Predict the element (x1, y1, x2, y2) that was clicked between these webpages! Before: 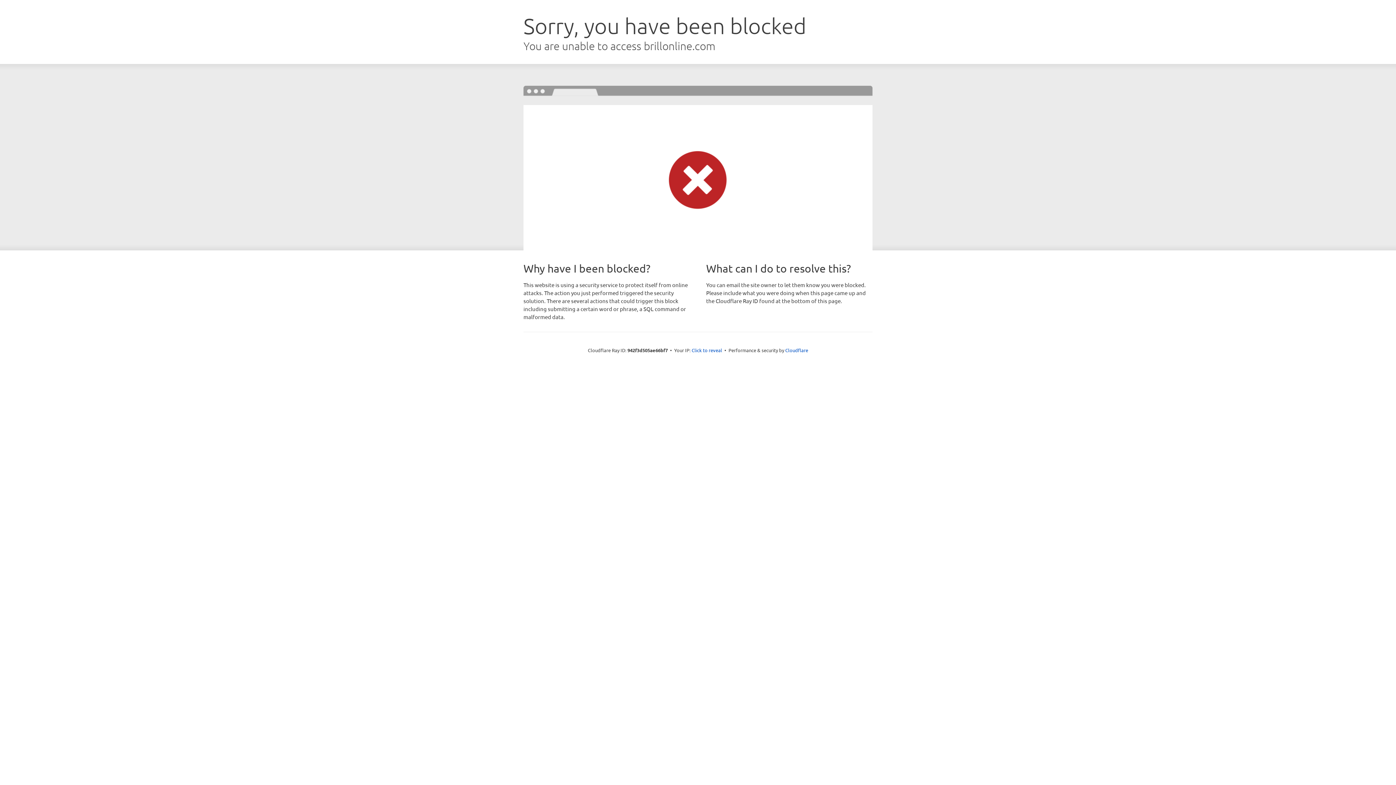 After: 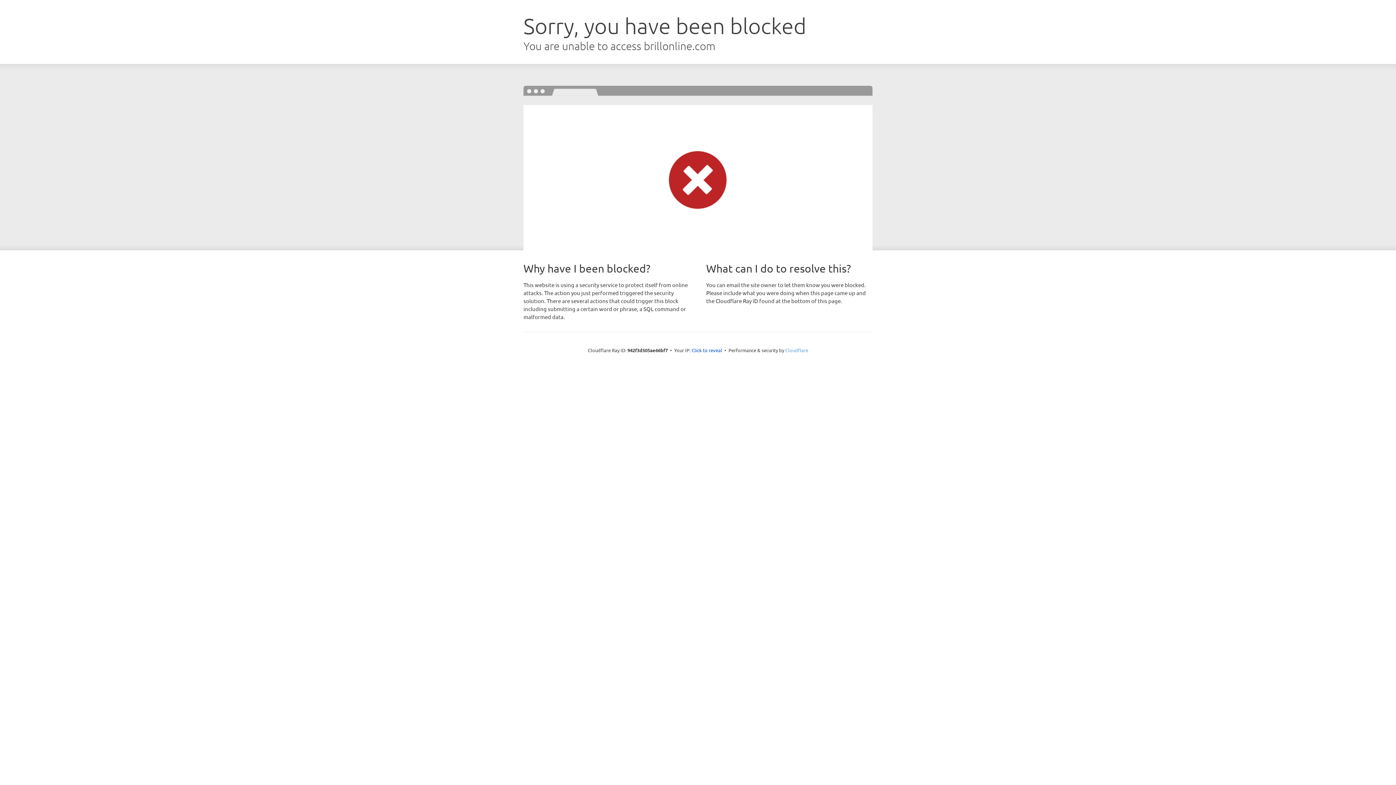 Action: label: Cloudflare bbox: (785, 347, 808, 353)